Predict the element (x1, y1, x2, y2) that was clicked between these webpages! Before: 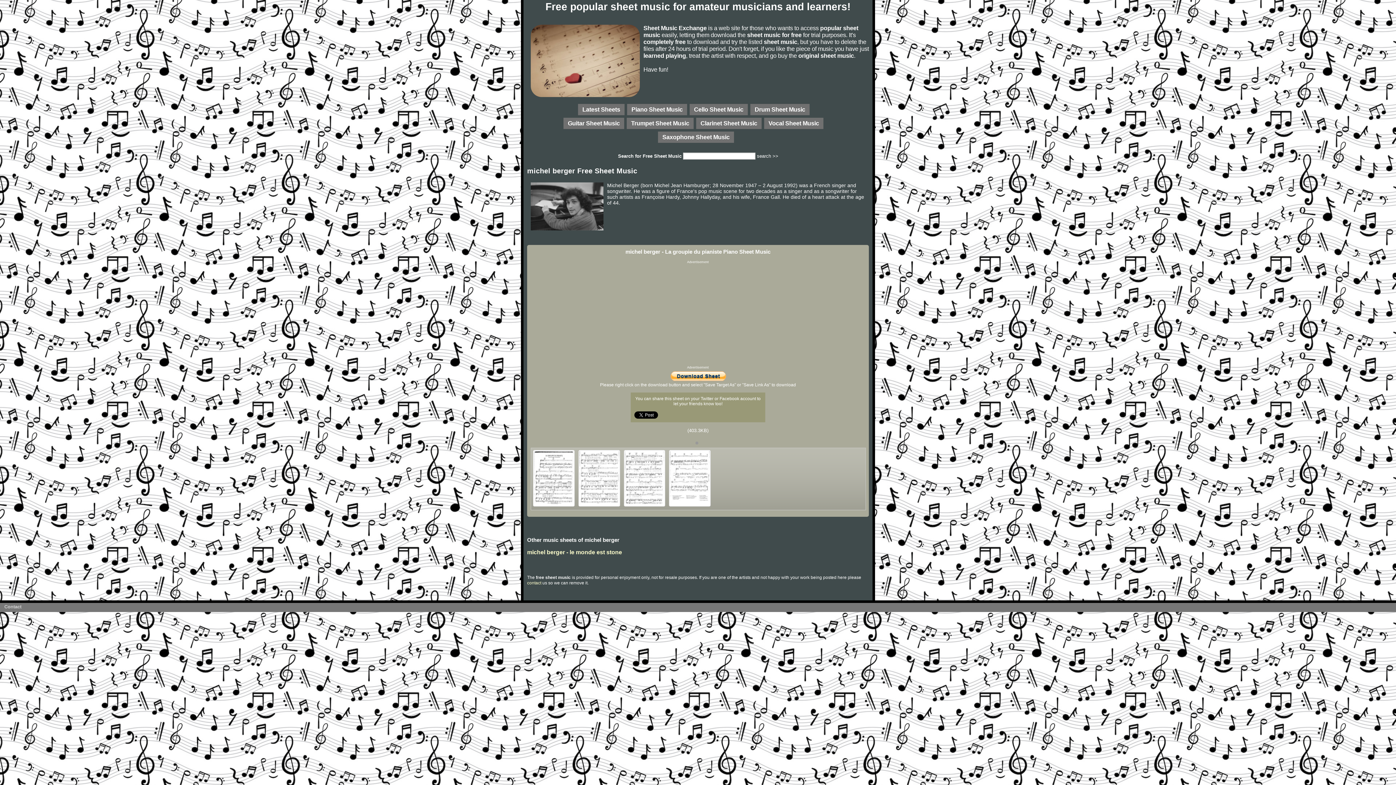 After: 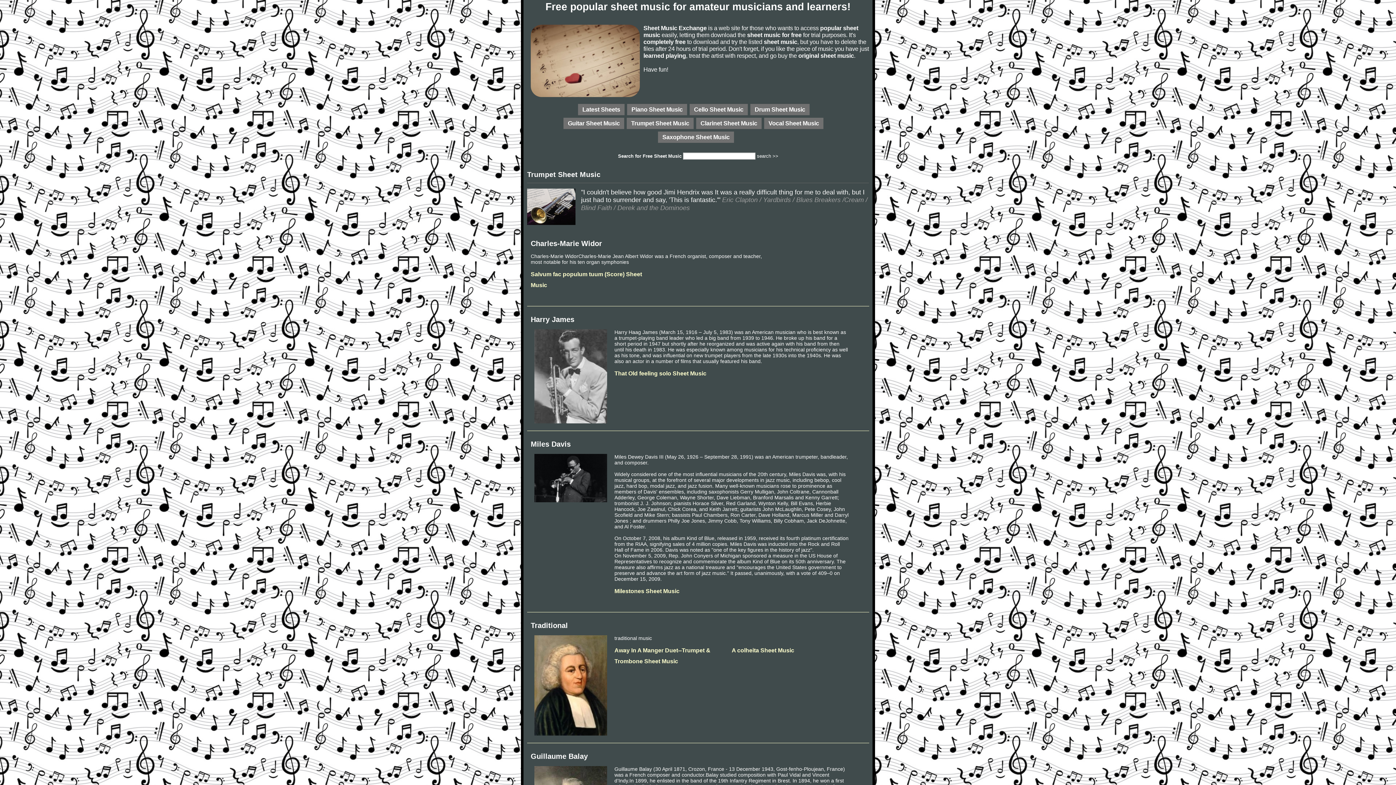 Action: bbox: (626, 117, 693, 129) label: Trumpet Sheet Music